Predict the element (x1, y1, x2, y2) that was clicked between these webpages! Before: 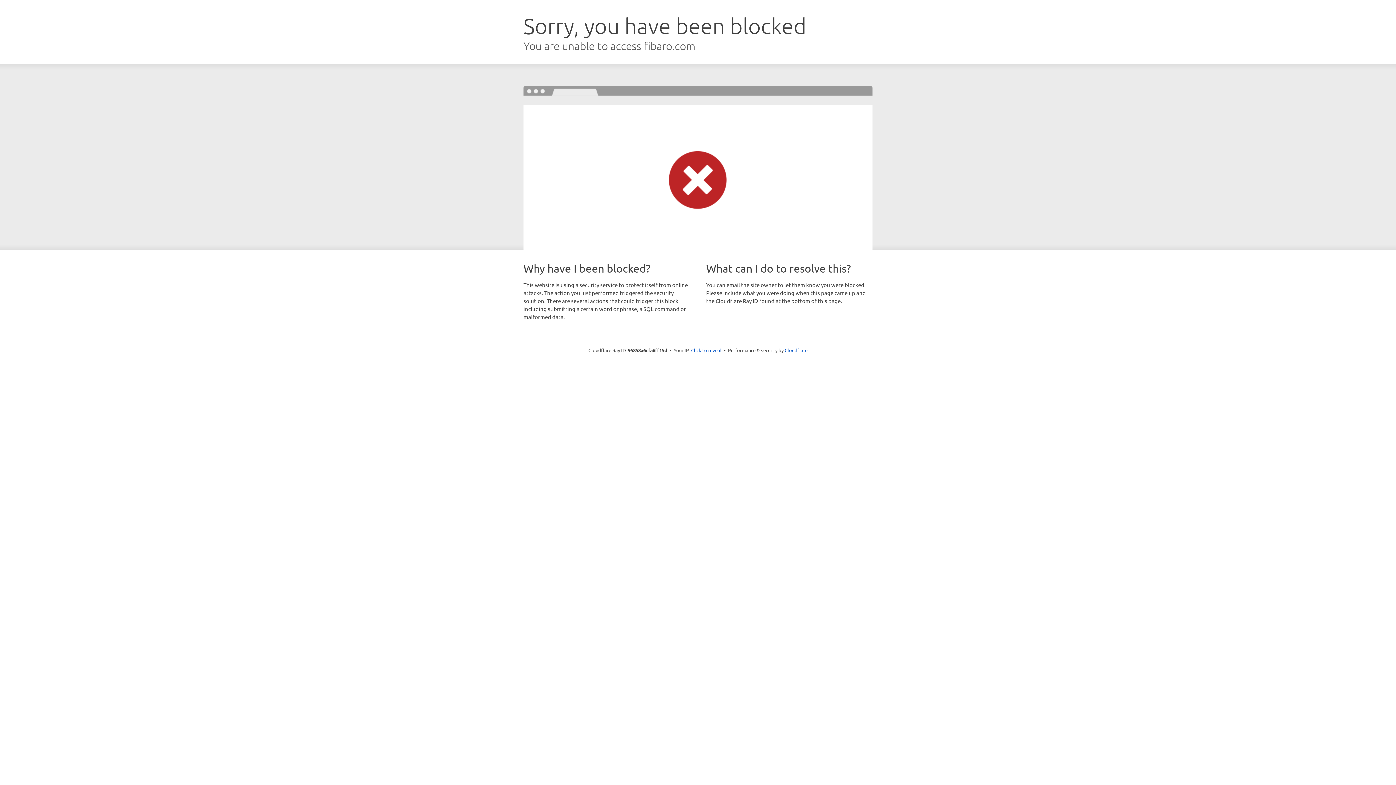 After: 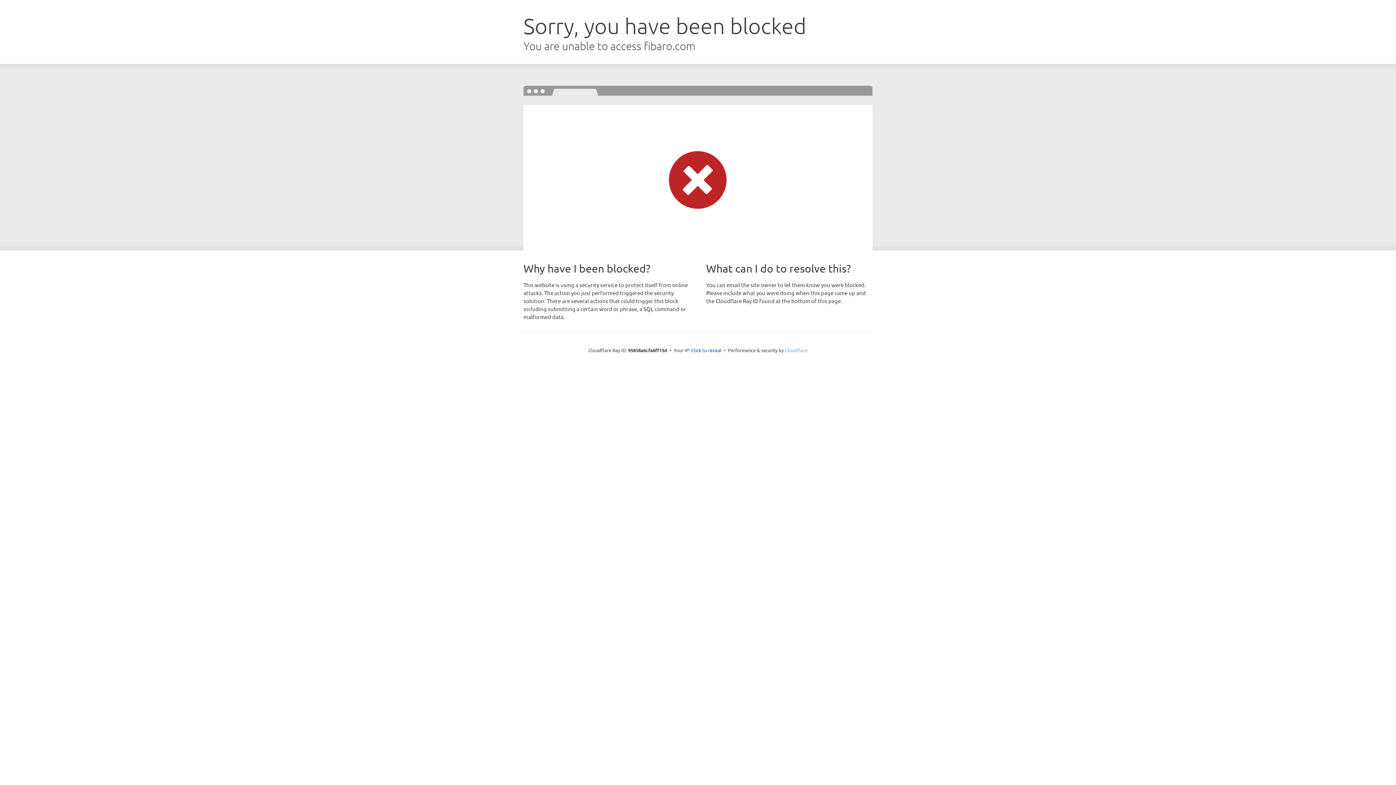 Action: bbox: (784, 347, 807, 353) label: Cloudflare